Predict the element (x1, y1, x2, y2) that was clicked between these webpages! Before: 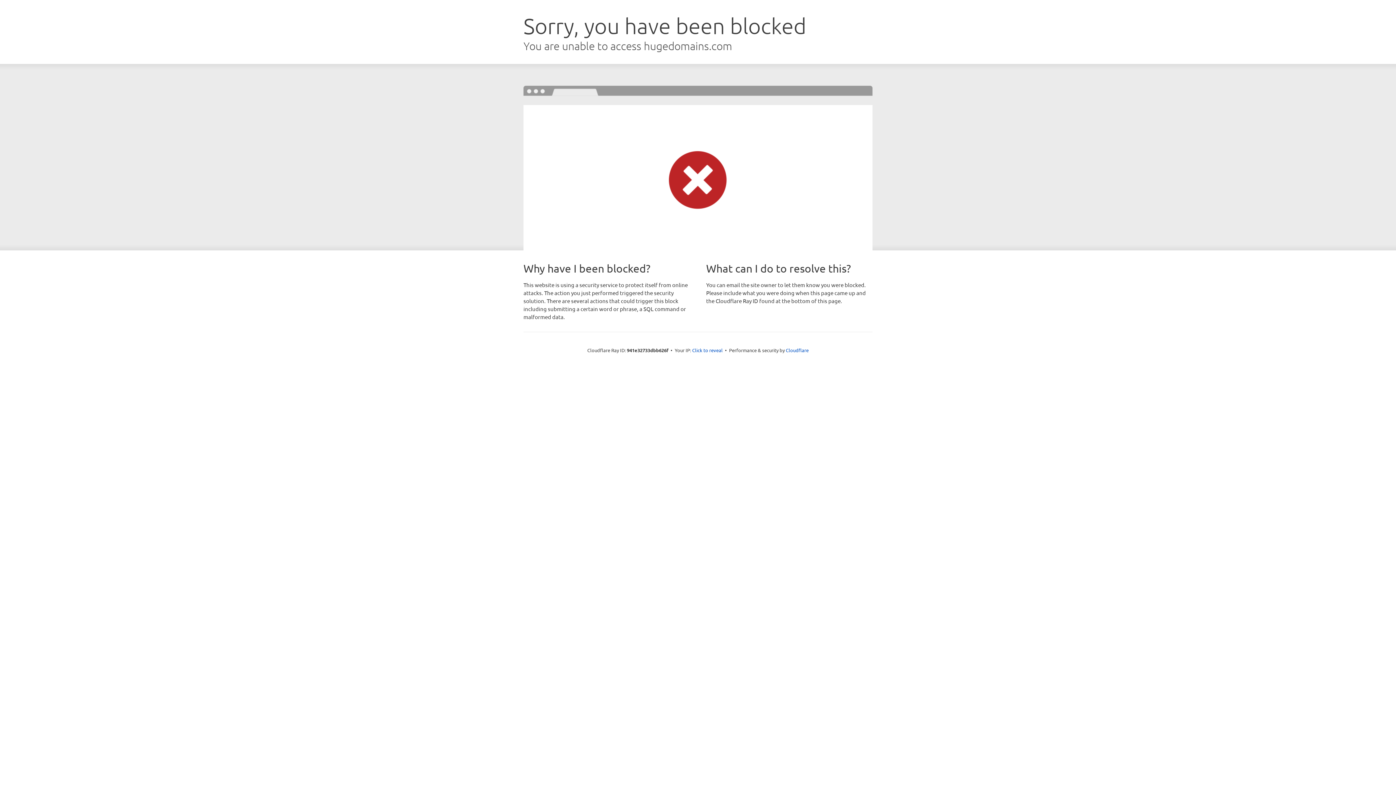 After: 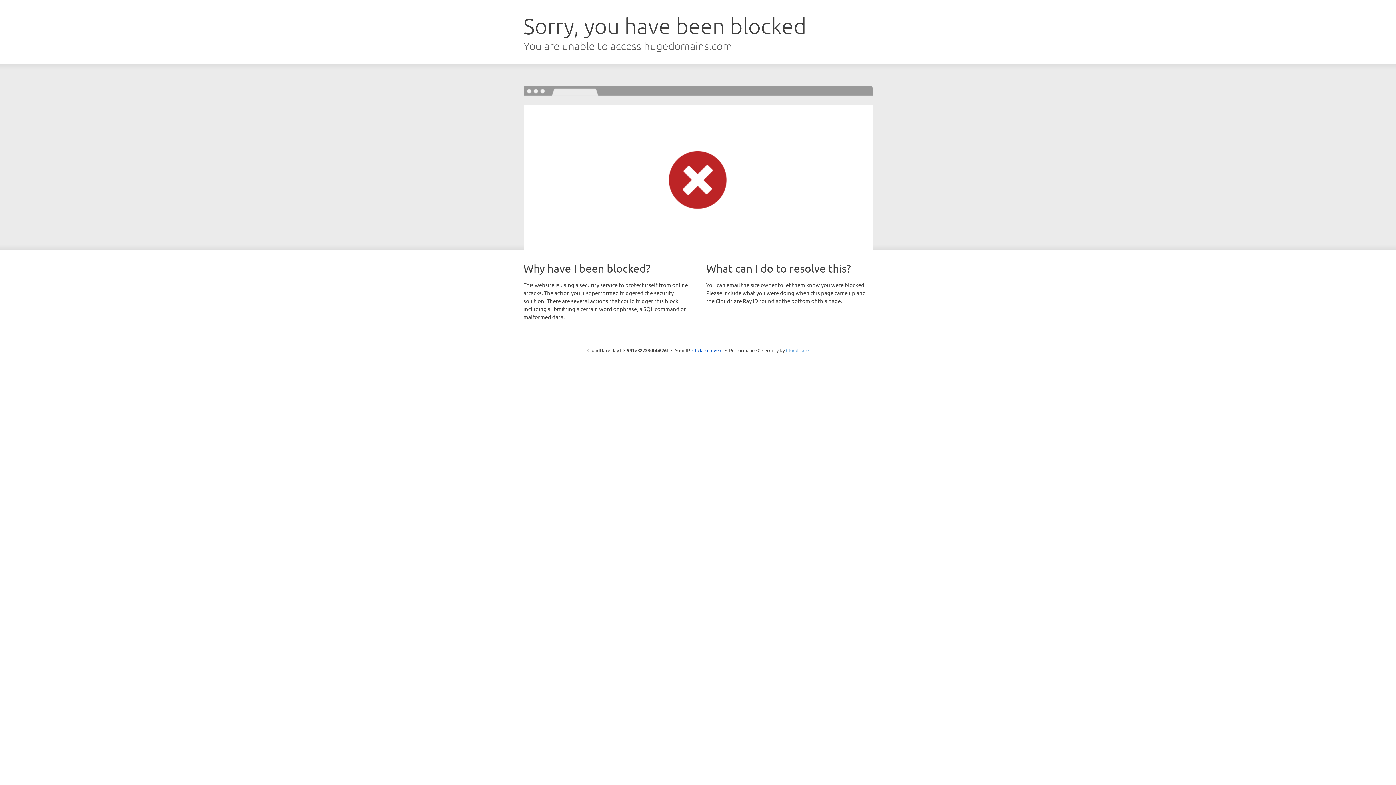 Action: bbox: (786, 347, 808, 353) label: Cloudflare